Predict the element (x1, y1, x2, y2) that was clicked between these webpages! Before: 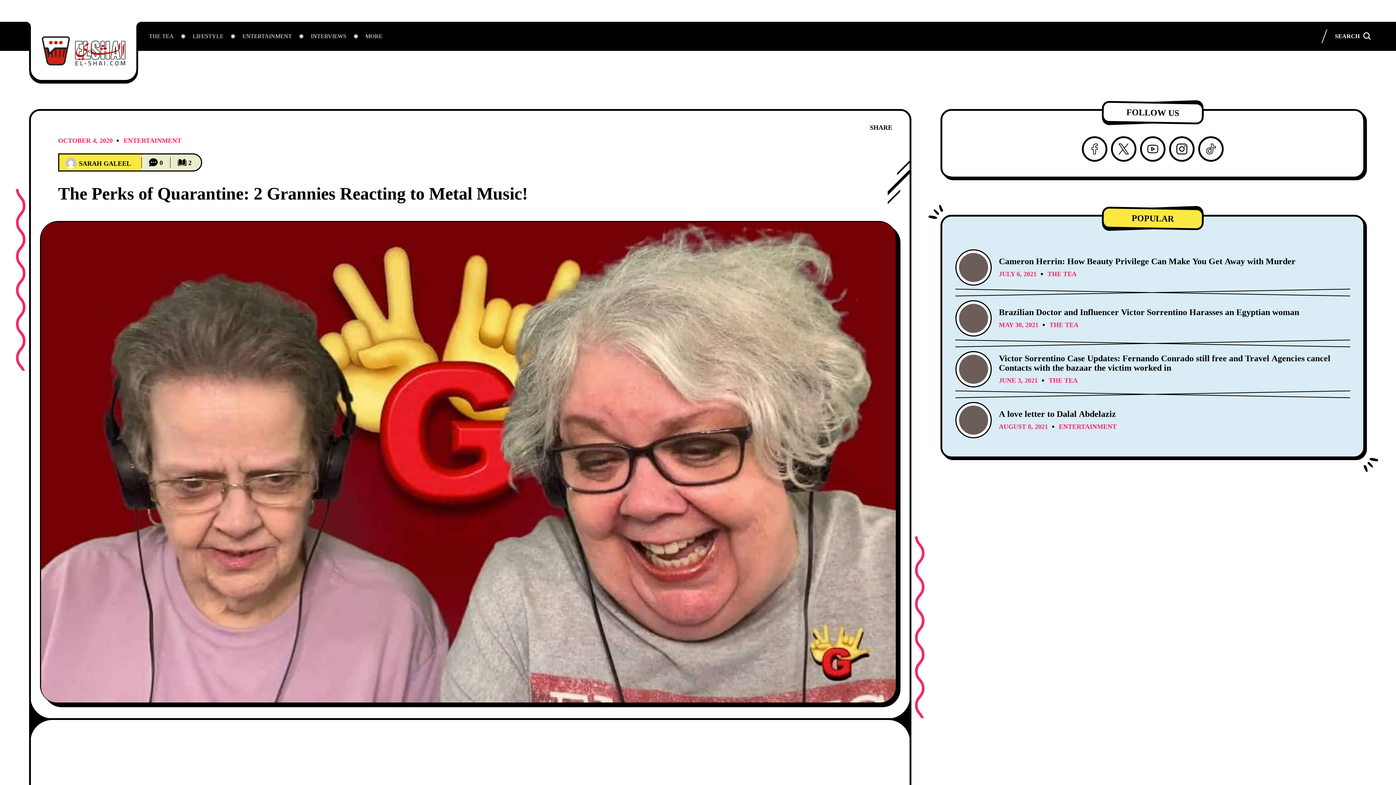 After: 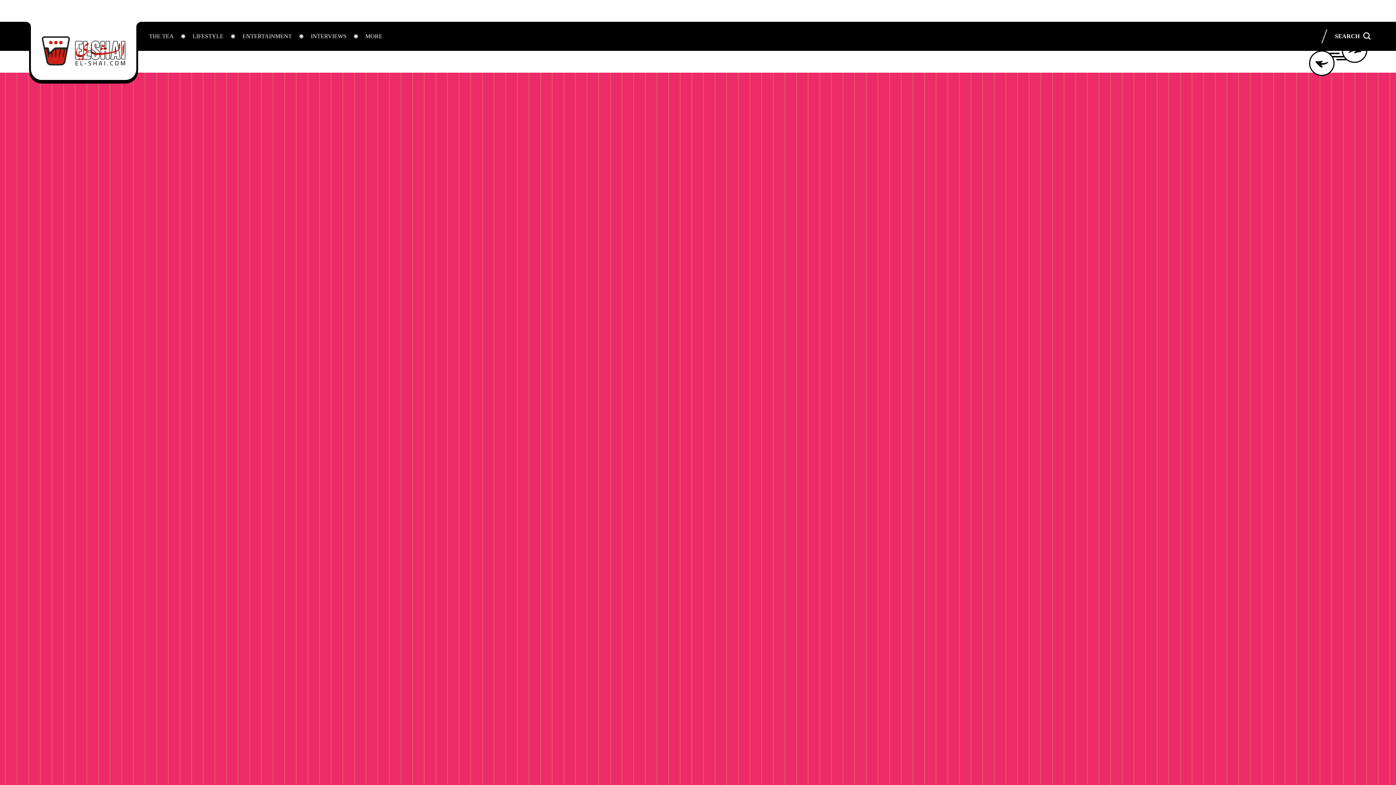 Action: bbox: (999, 377, 1038, 384) label: JUNE 3, 2021